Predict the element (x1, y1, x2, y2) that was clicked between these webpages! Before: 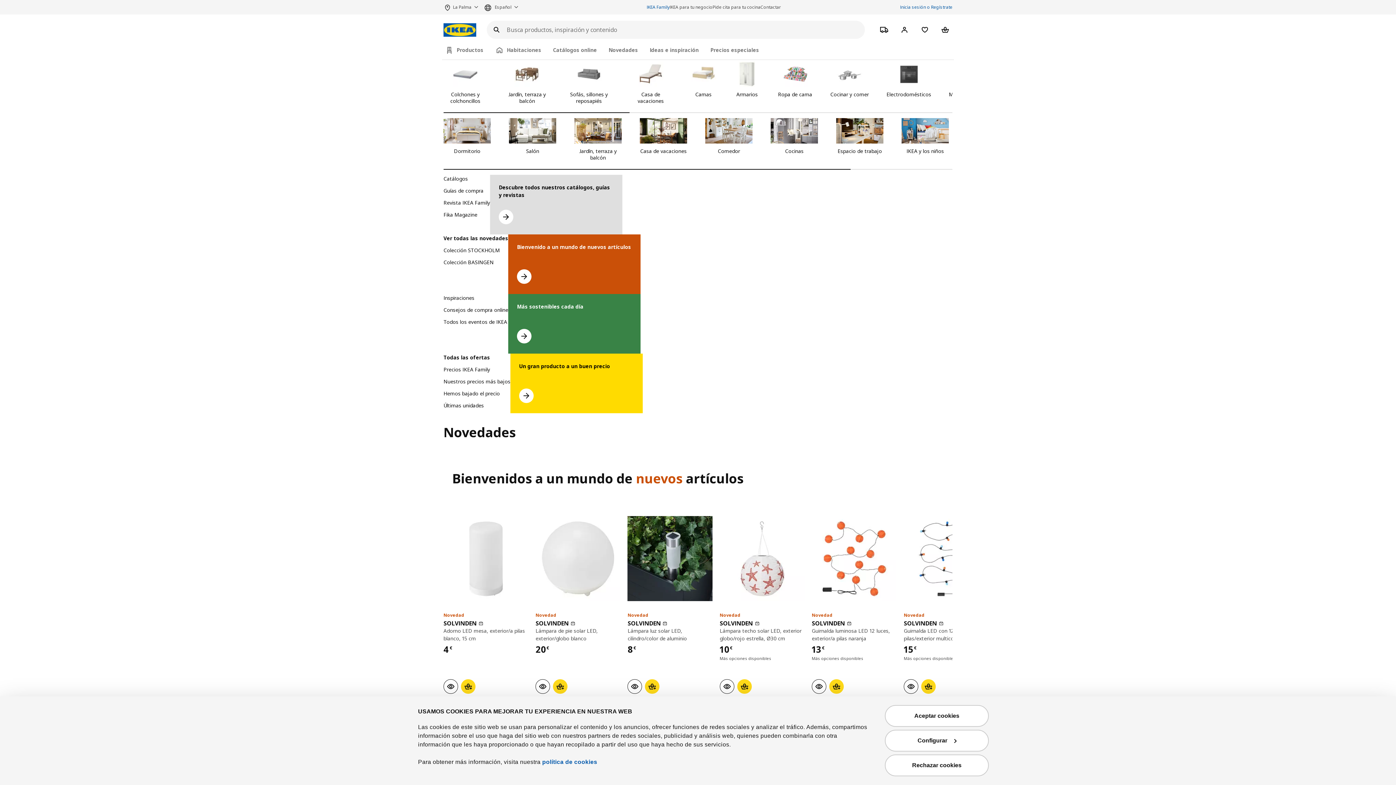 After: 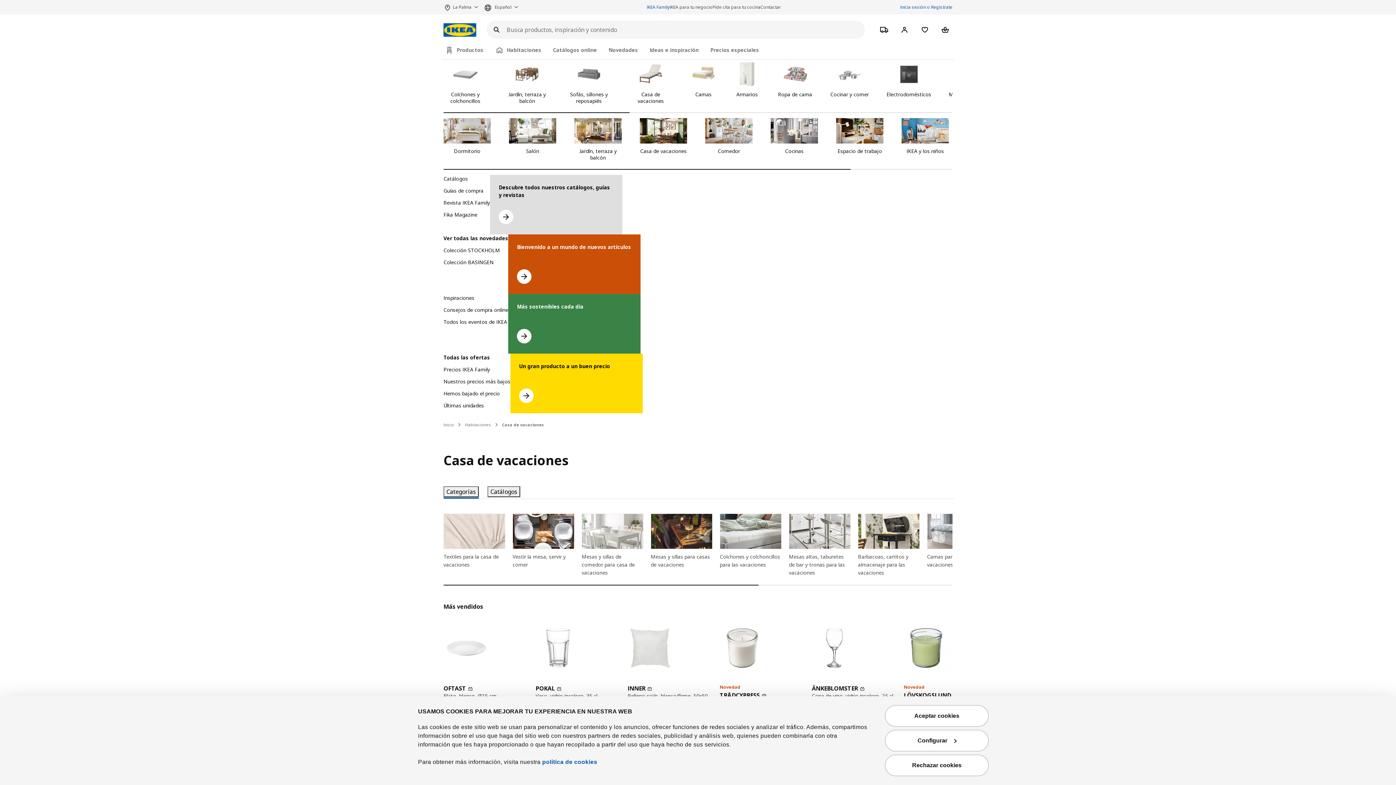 Action: label: Casa de vacaciones bbox: (640, 118, 687, 161)